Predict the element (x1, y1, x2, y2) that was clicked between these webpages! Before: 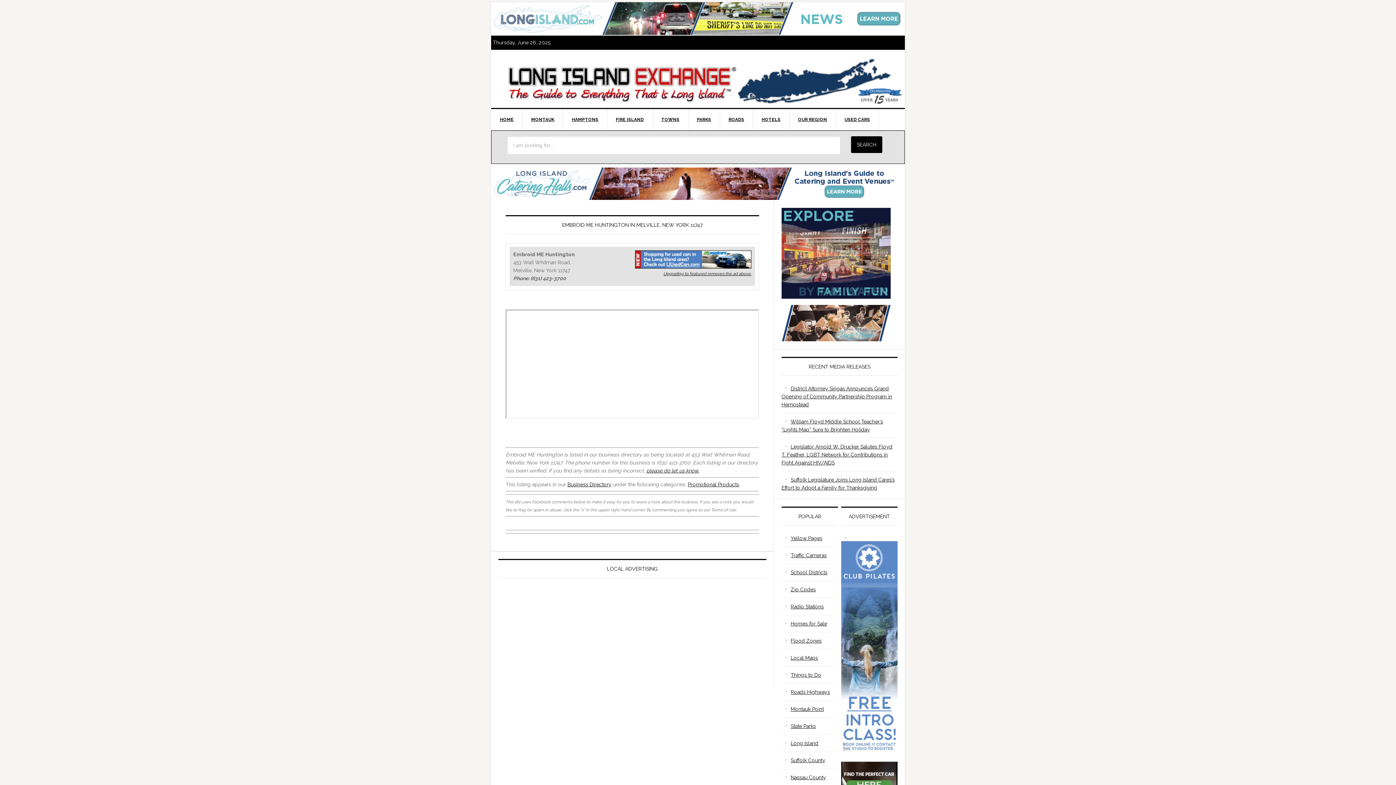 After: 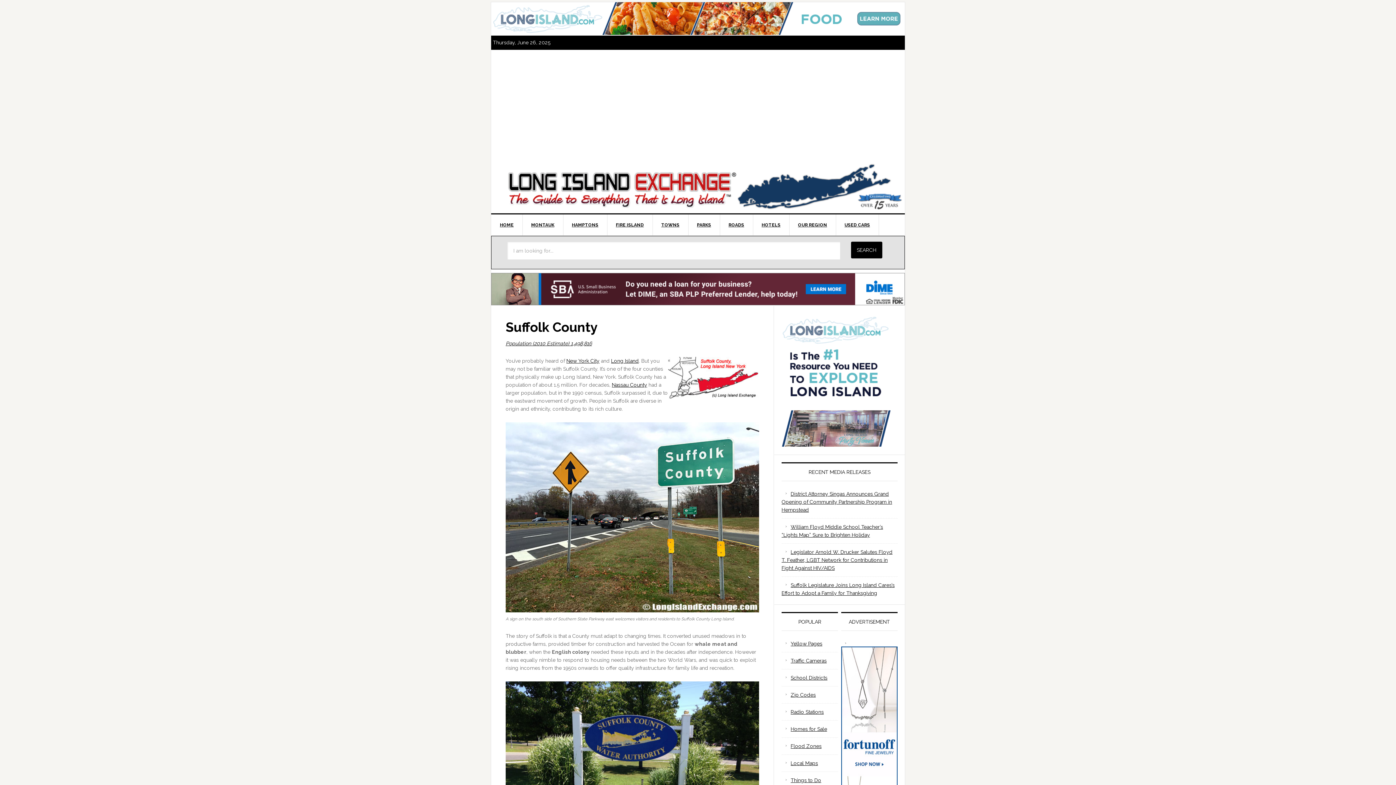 Action: bbox: (790, 757, 825, 763) label: Suffolk County